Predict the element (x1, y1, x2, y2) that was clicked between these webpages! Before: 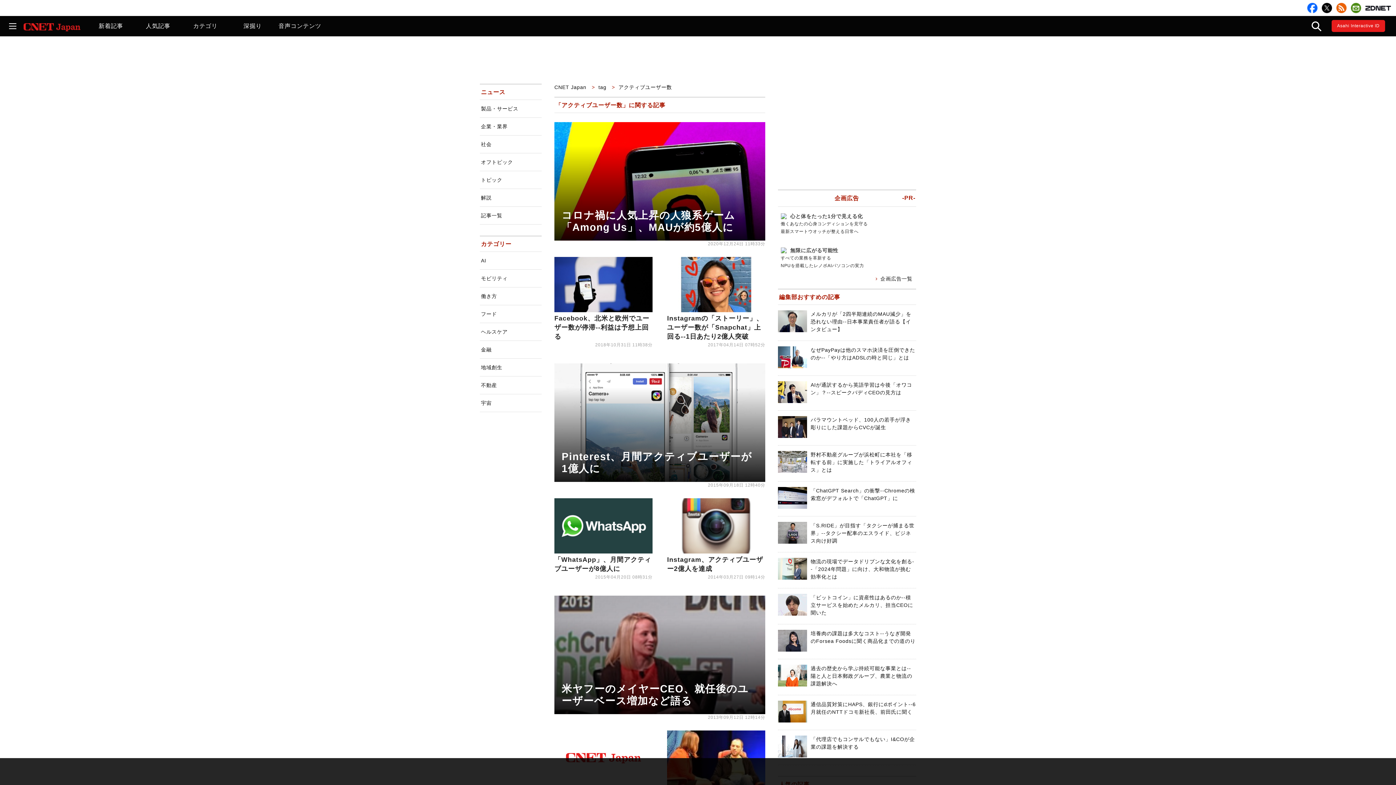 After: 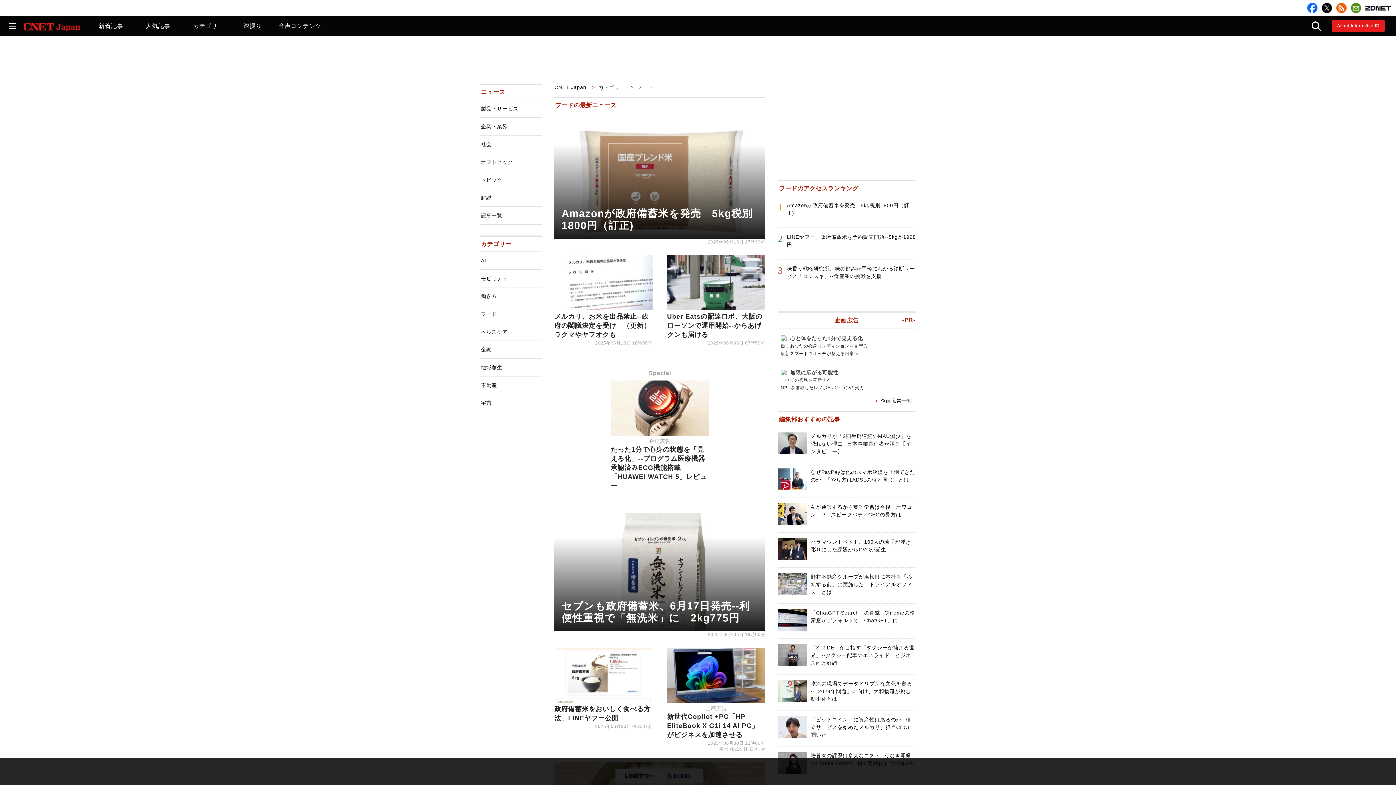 Action: label: フード bbox: (480, 305, 541, 323)